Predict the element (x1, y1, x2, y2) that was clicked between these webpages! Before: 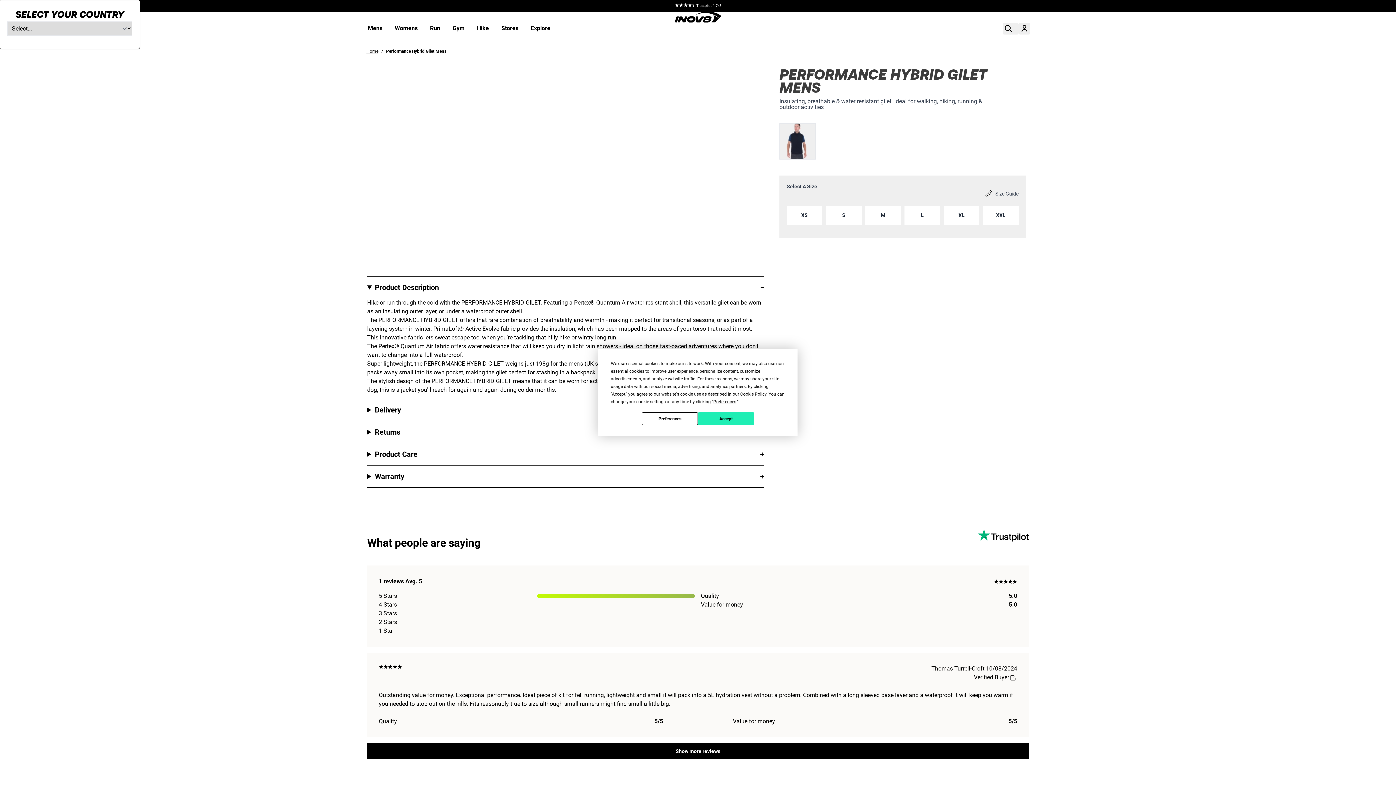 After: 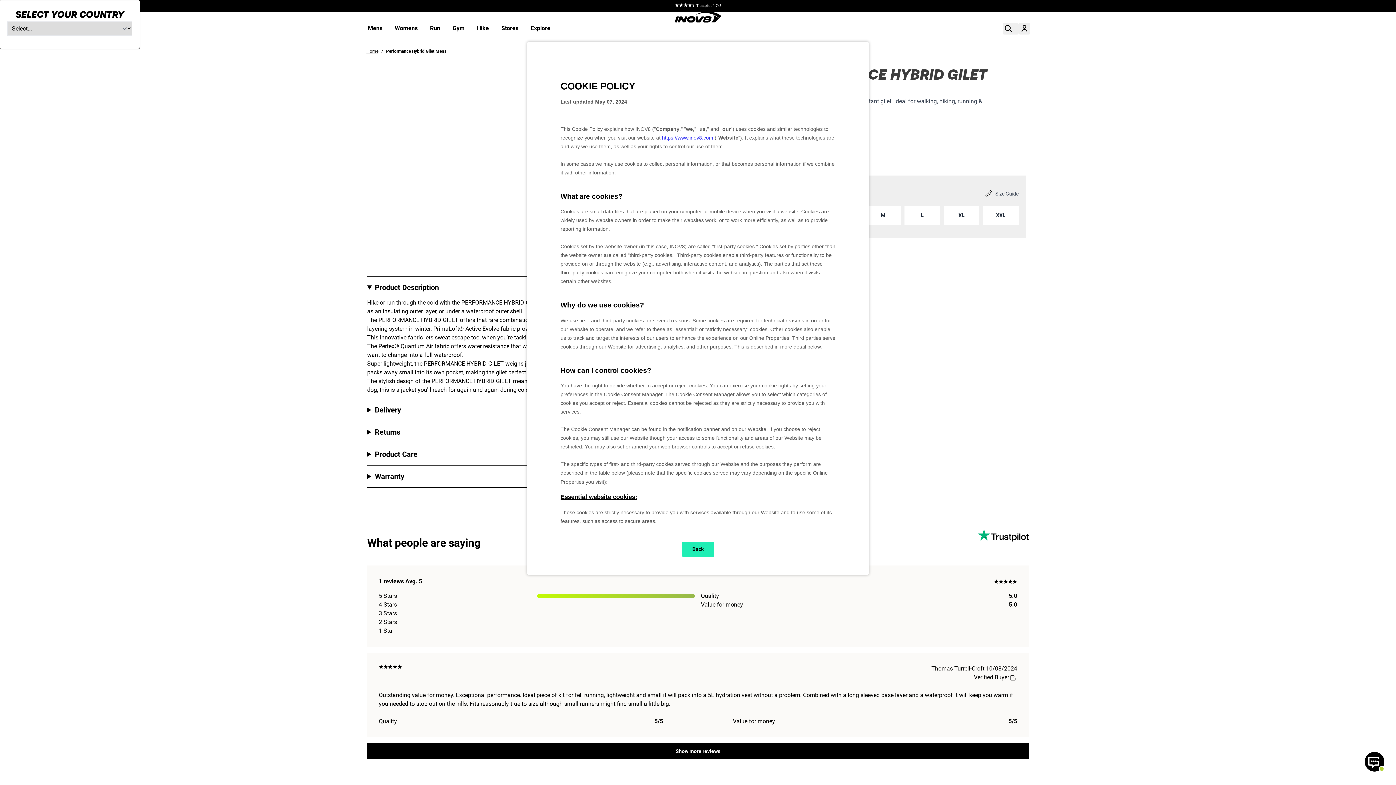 Action: label: Cookie Policy bbox: (740, 391, 766, 396)